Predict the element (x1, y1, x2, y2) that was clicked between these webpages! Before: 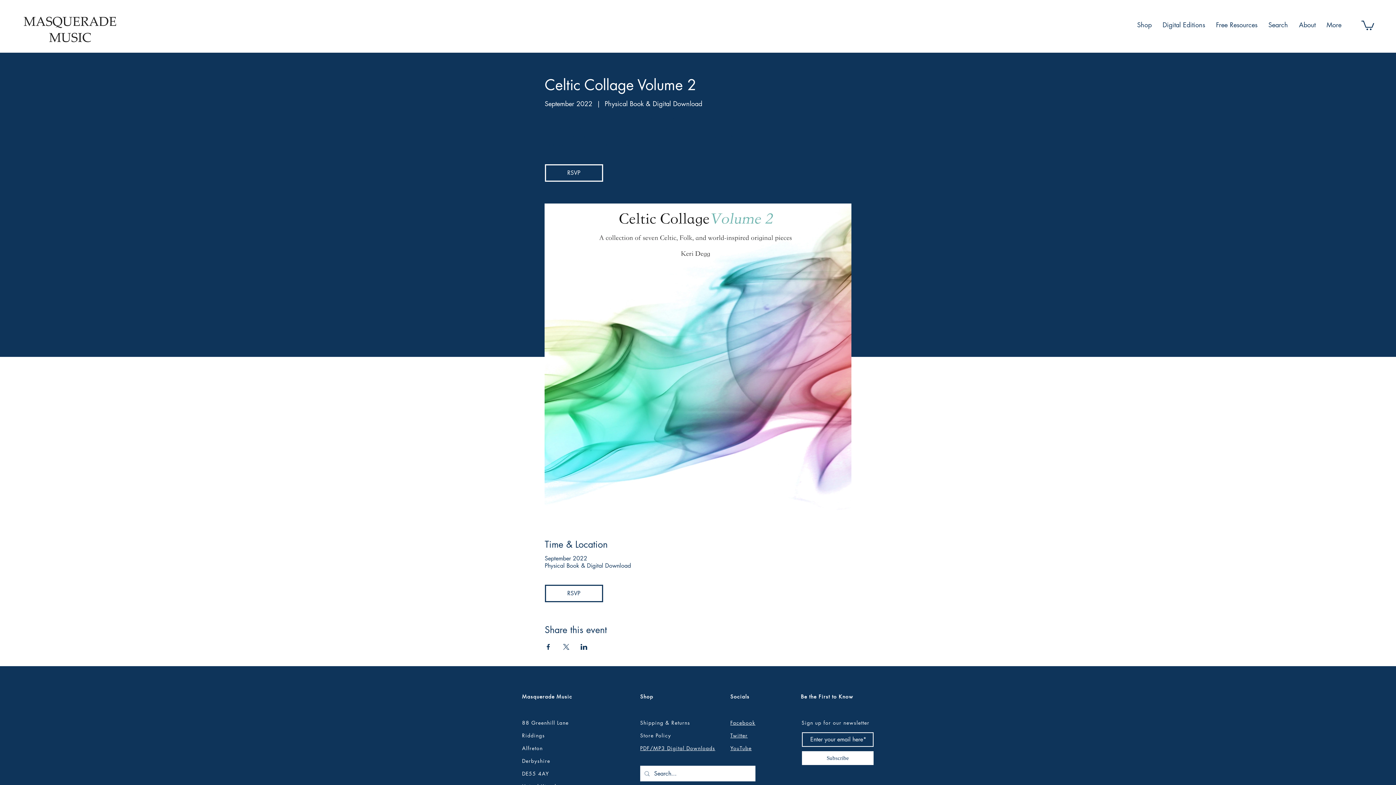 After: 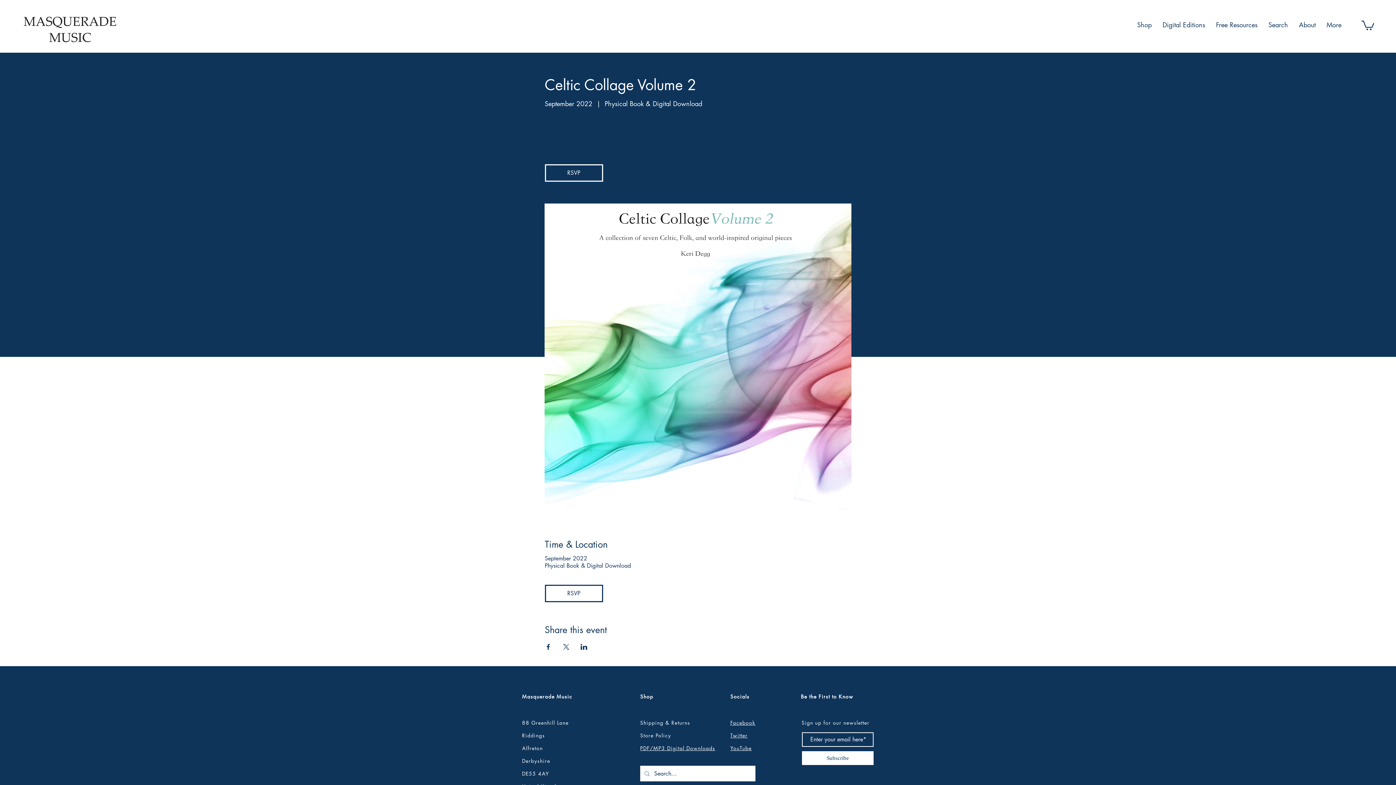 Action: label: Twitter bbox: (730, 732, 747, 739)